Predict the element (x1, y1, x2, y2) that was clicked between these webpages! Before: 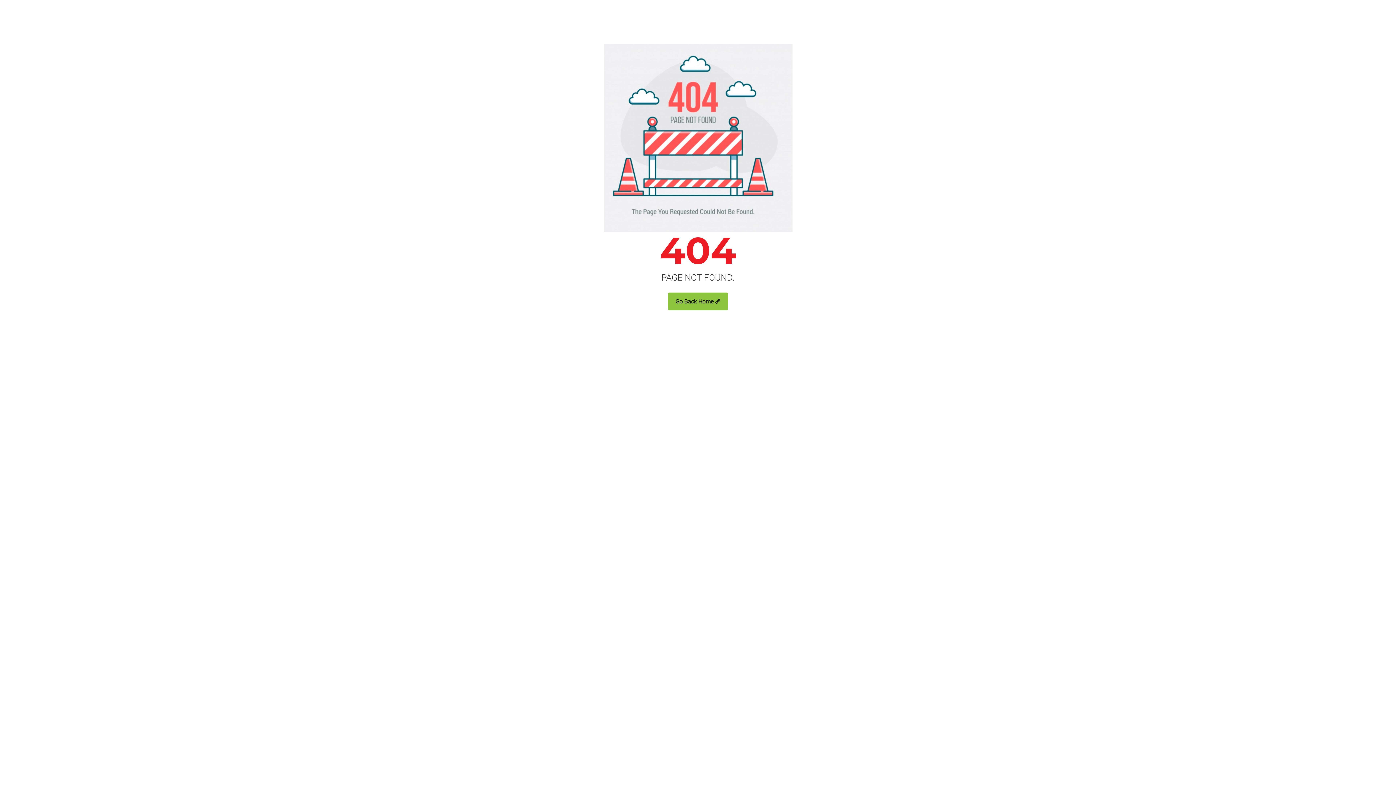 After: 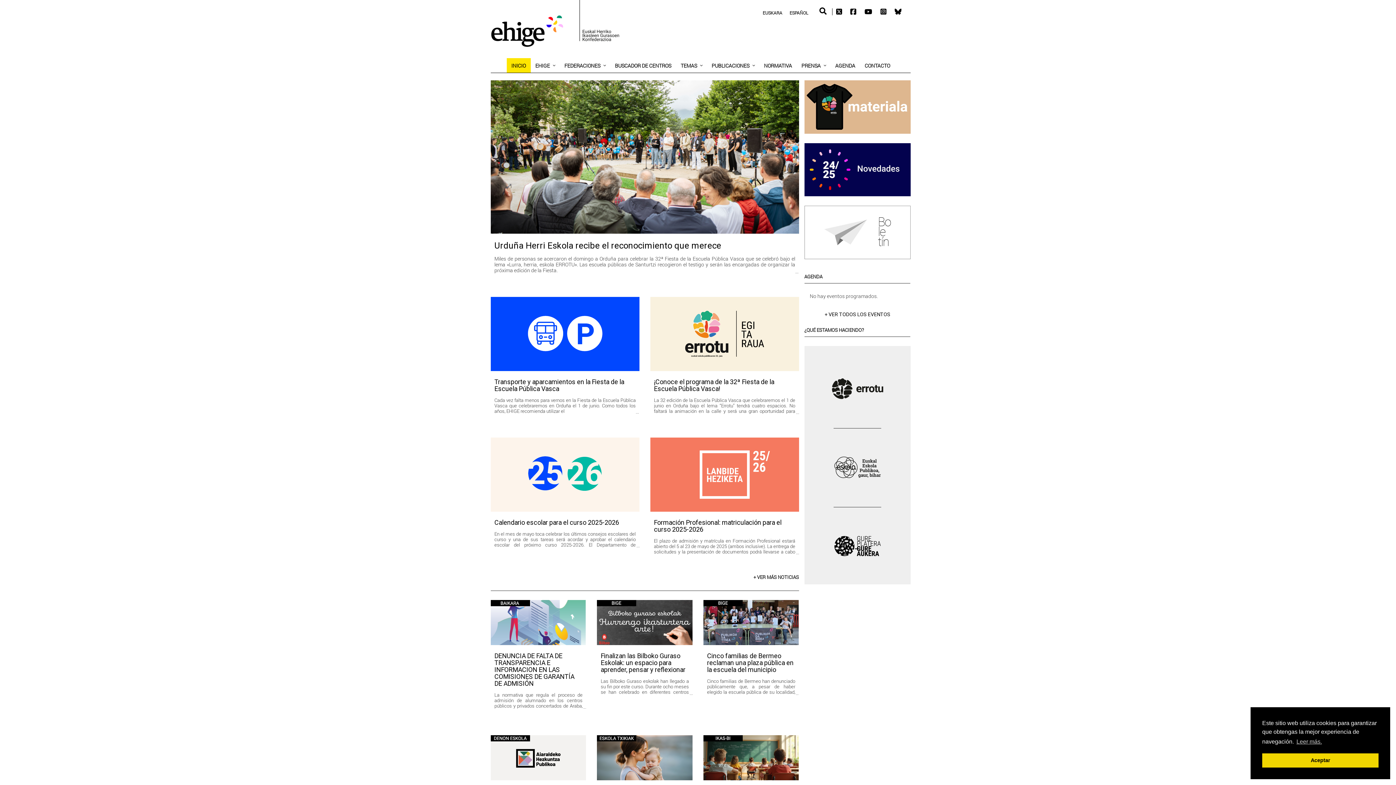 Action: label: Go Back Home bbox: (668, 292, 728, 310)